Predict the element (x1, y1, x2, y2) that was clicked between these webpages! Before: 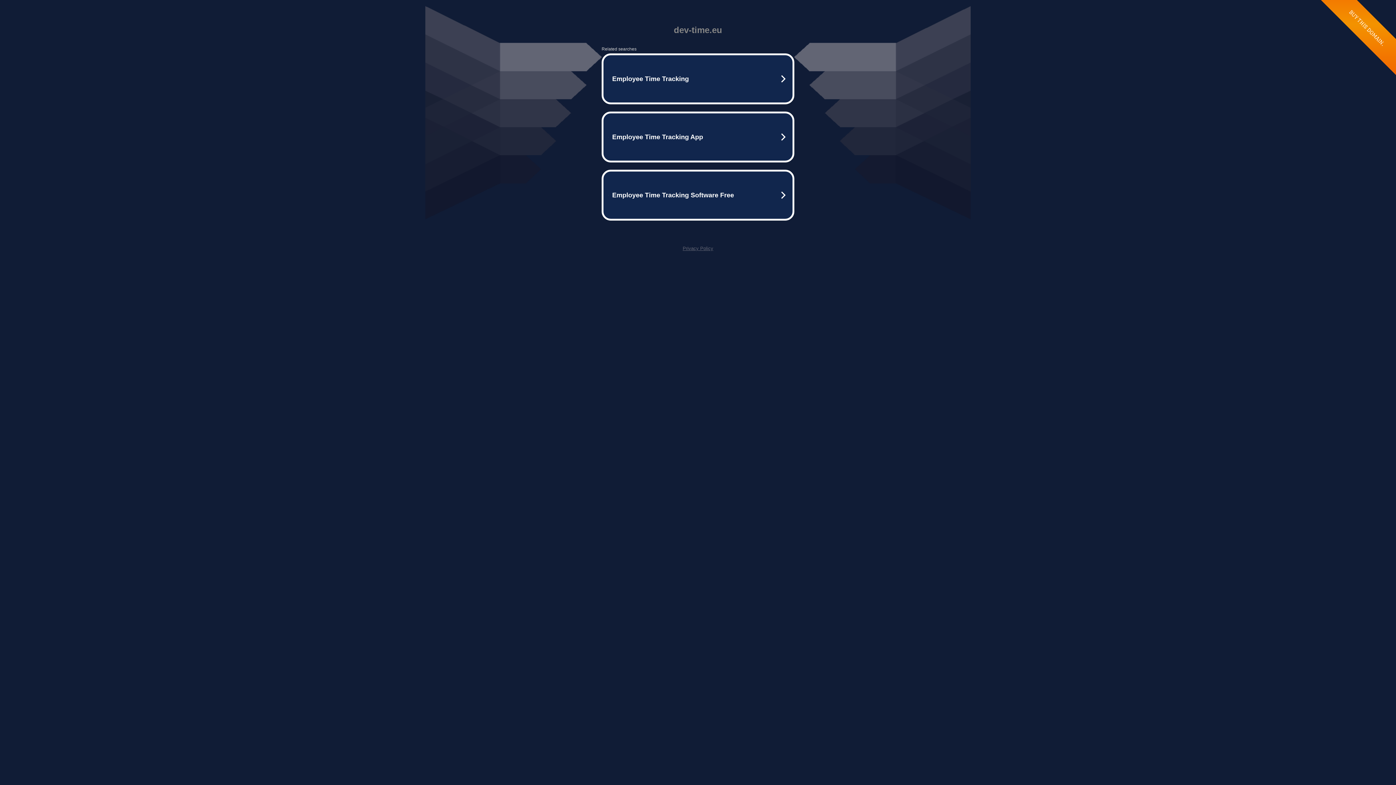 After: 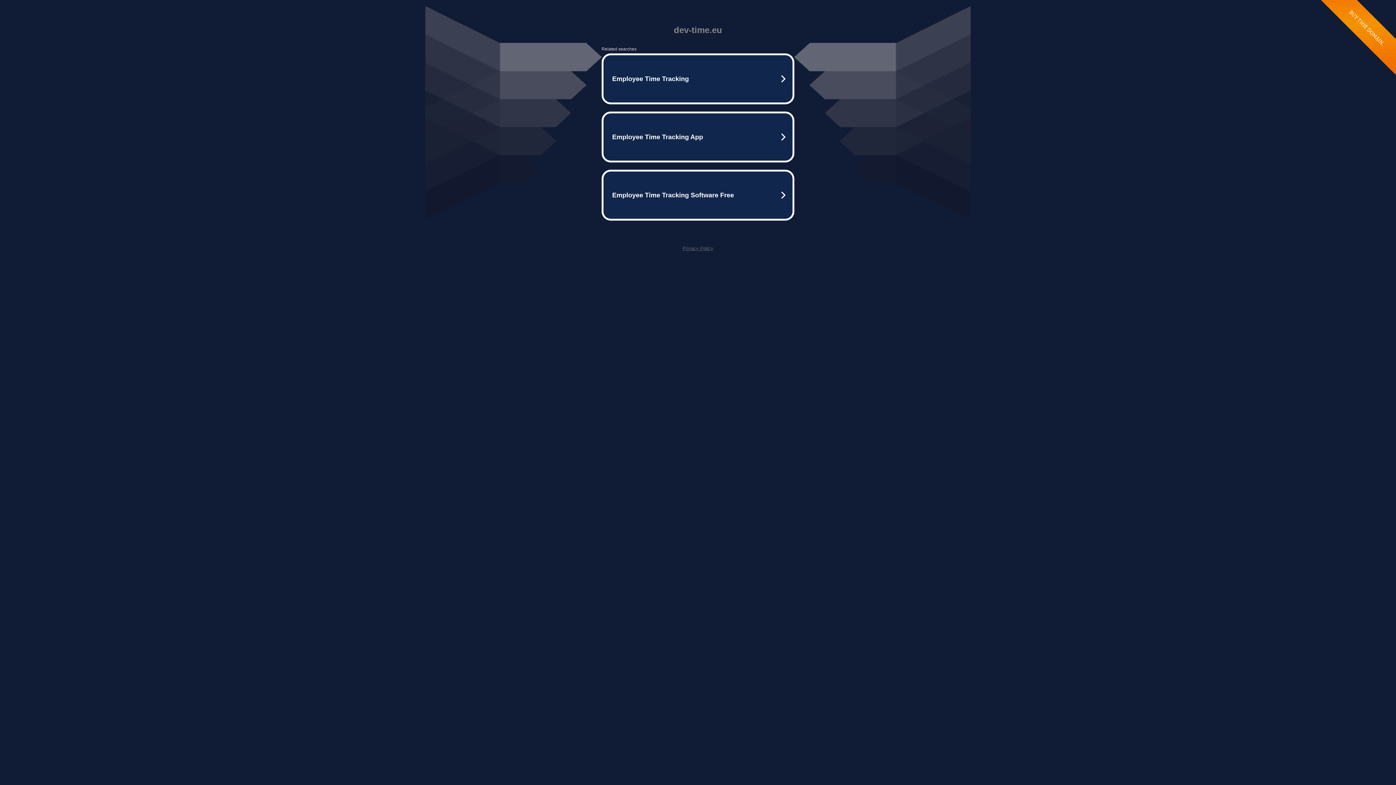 Action: label: Privacy Policy bbox: (682, 245, 713, 251)